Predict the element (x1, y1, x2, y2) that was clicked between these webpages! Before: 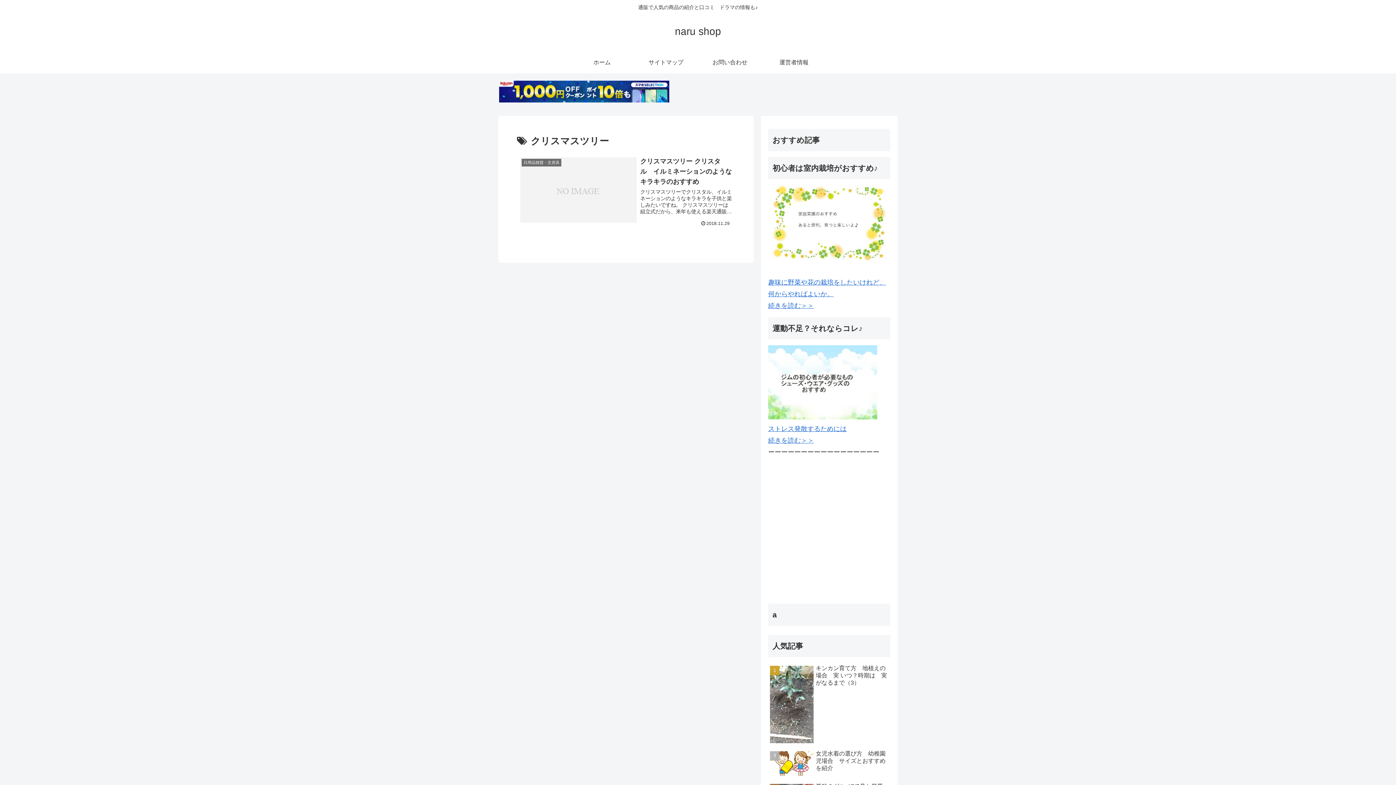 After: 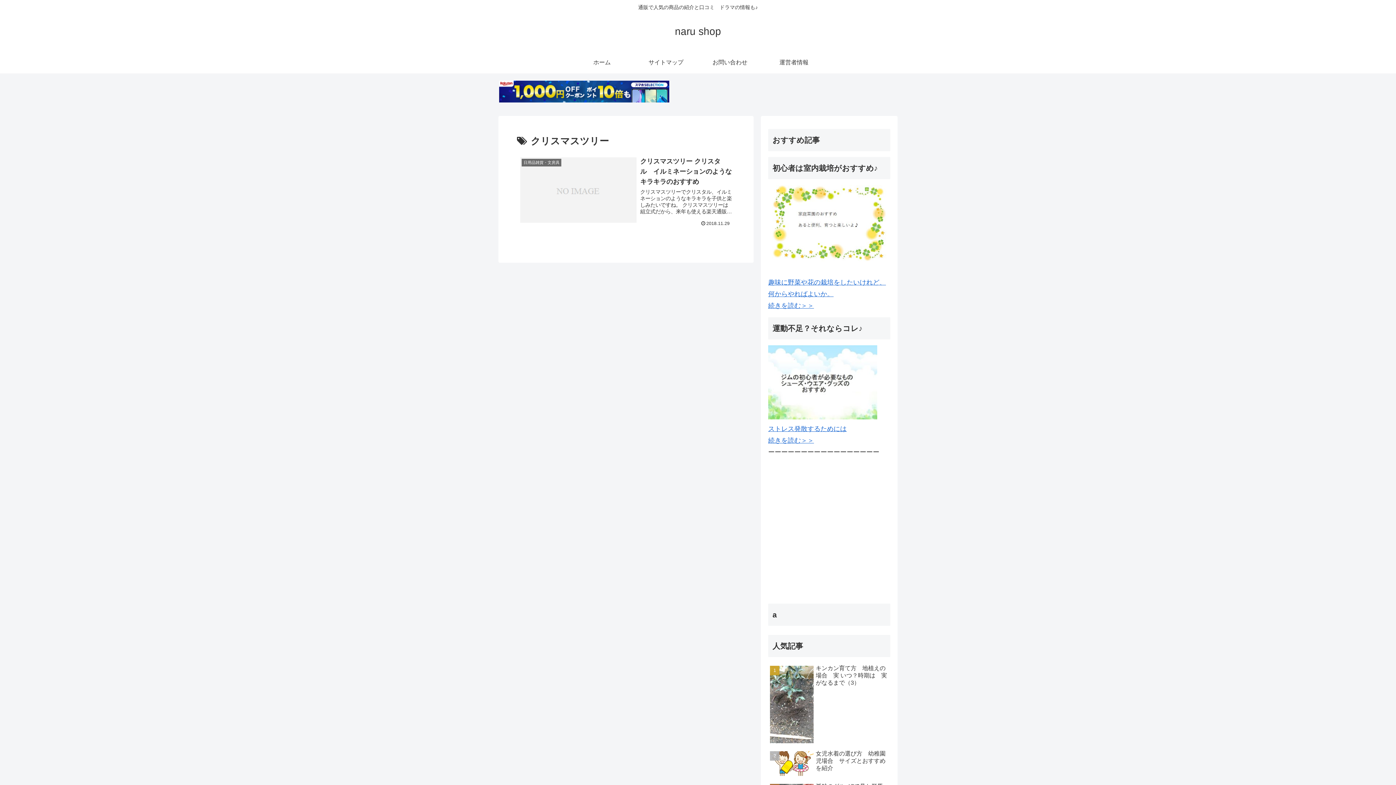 Action: bbox: (498, 97, 670, 104)